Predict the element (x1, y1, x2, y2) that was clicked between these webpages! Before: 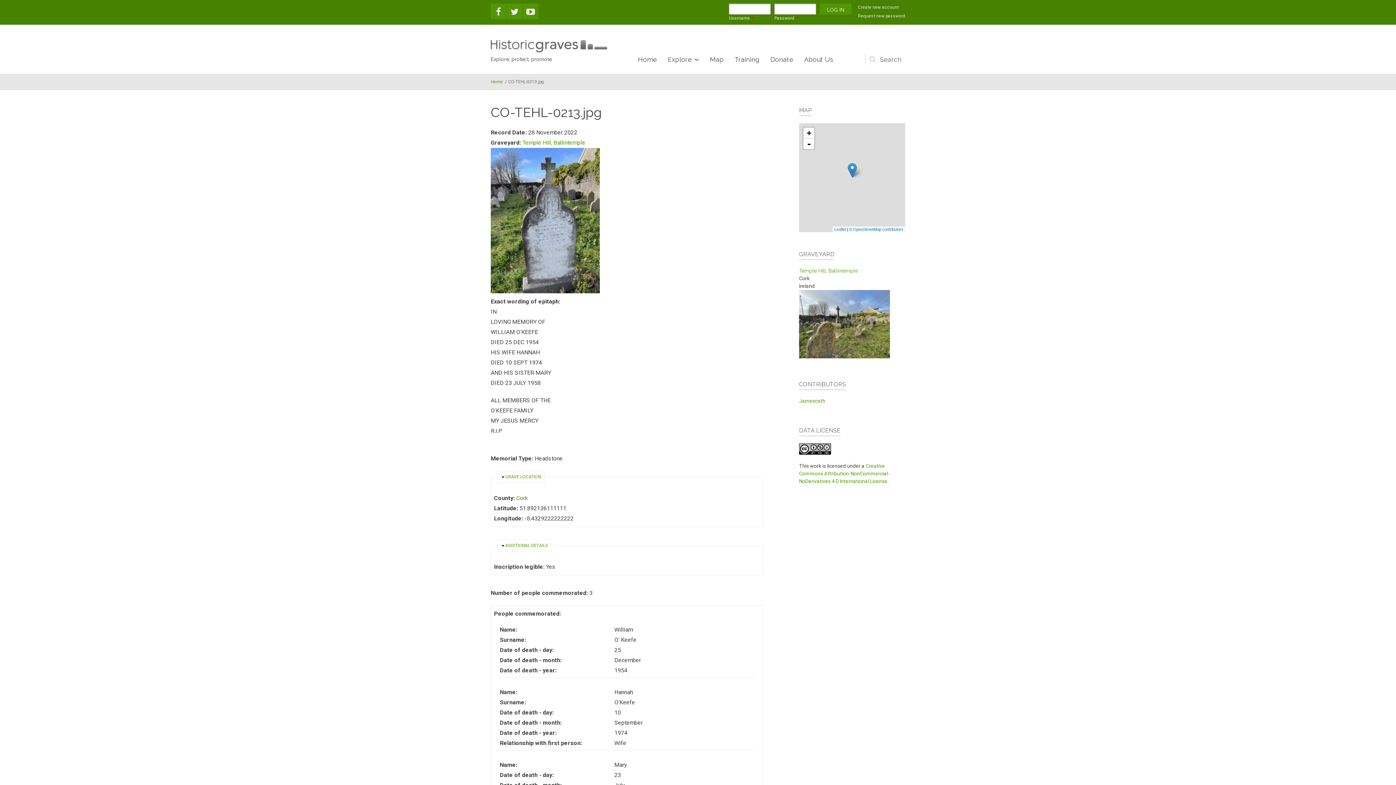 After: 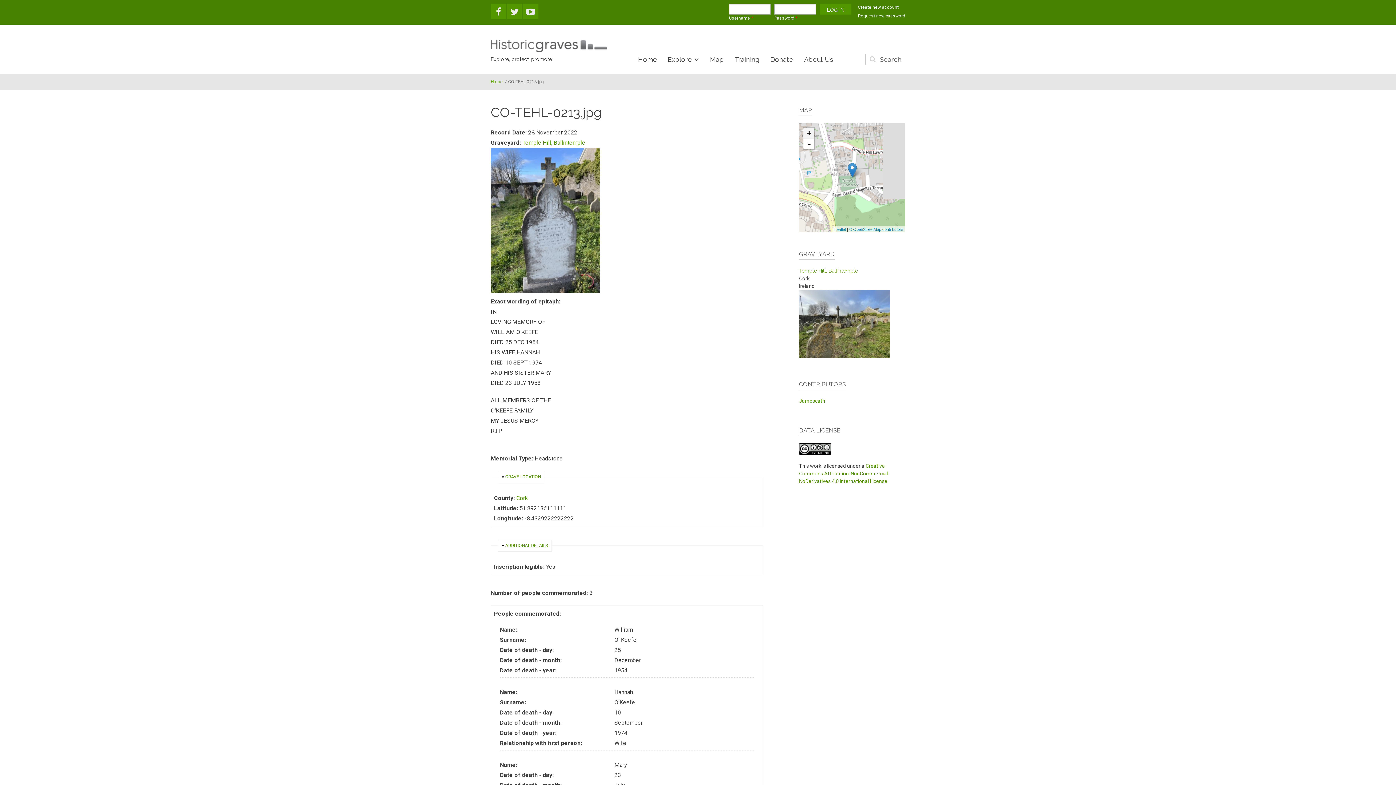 Action: bbox: (803, 127, 814, 138) label: Zoom in